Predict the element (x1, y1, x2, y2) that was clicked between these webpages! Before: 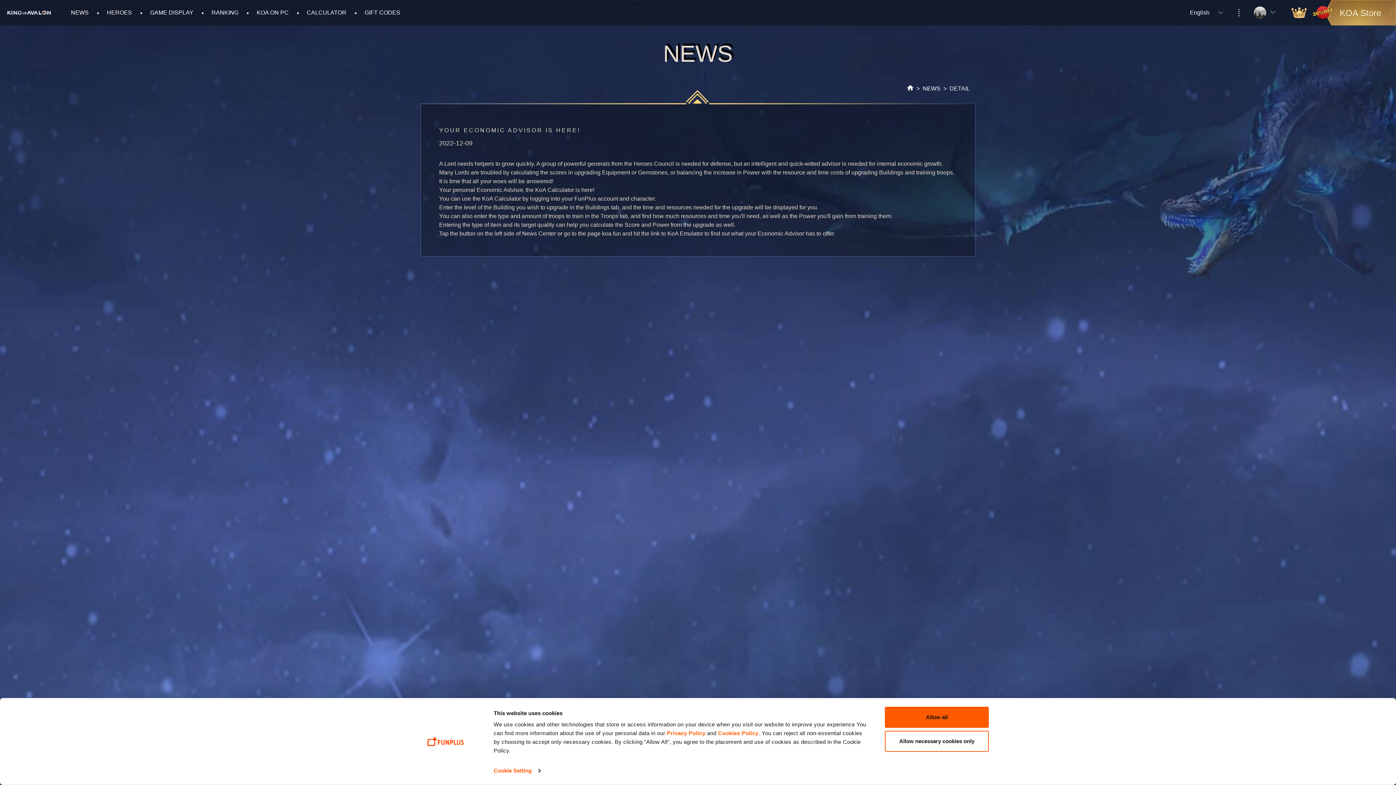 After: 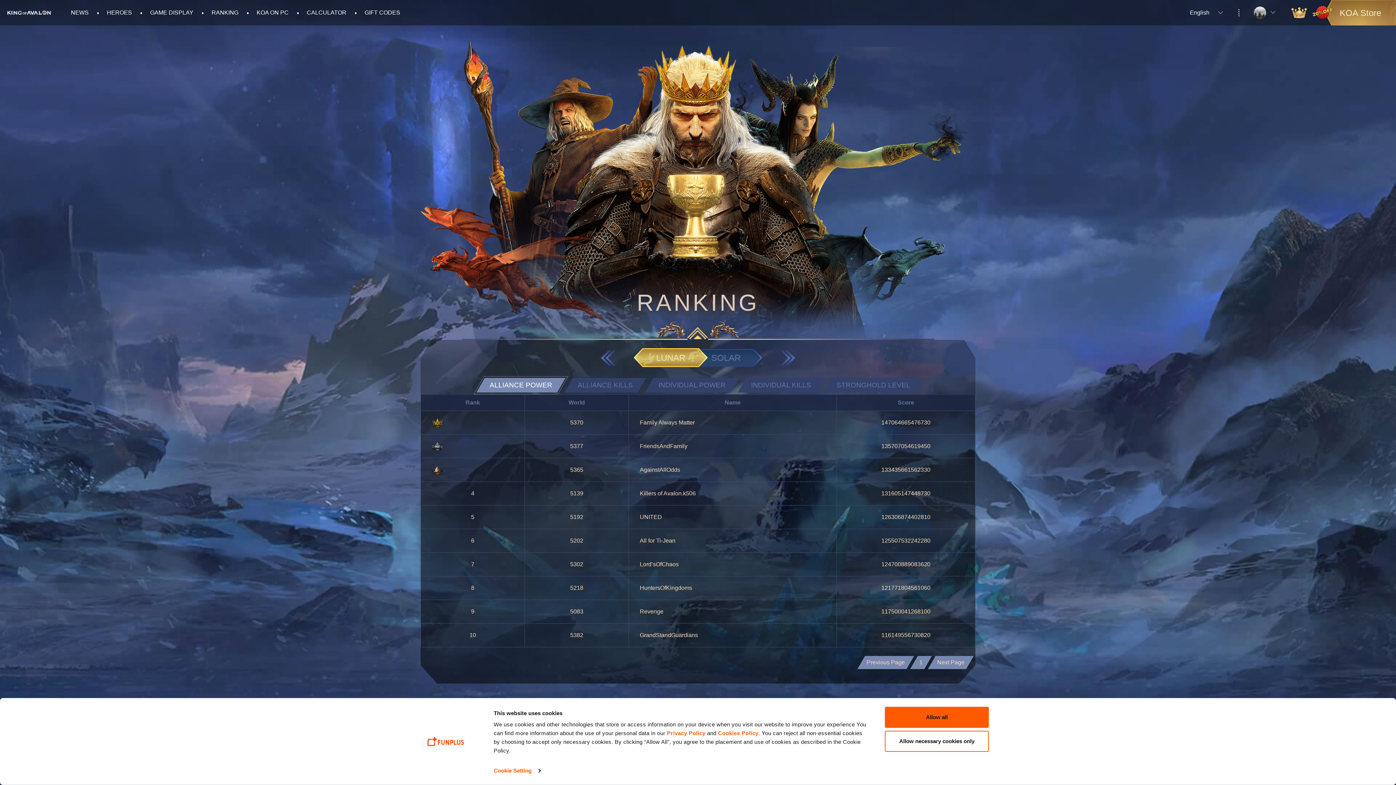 Action: bbox: (211, 0, 238, 25) label: RANKING